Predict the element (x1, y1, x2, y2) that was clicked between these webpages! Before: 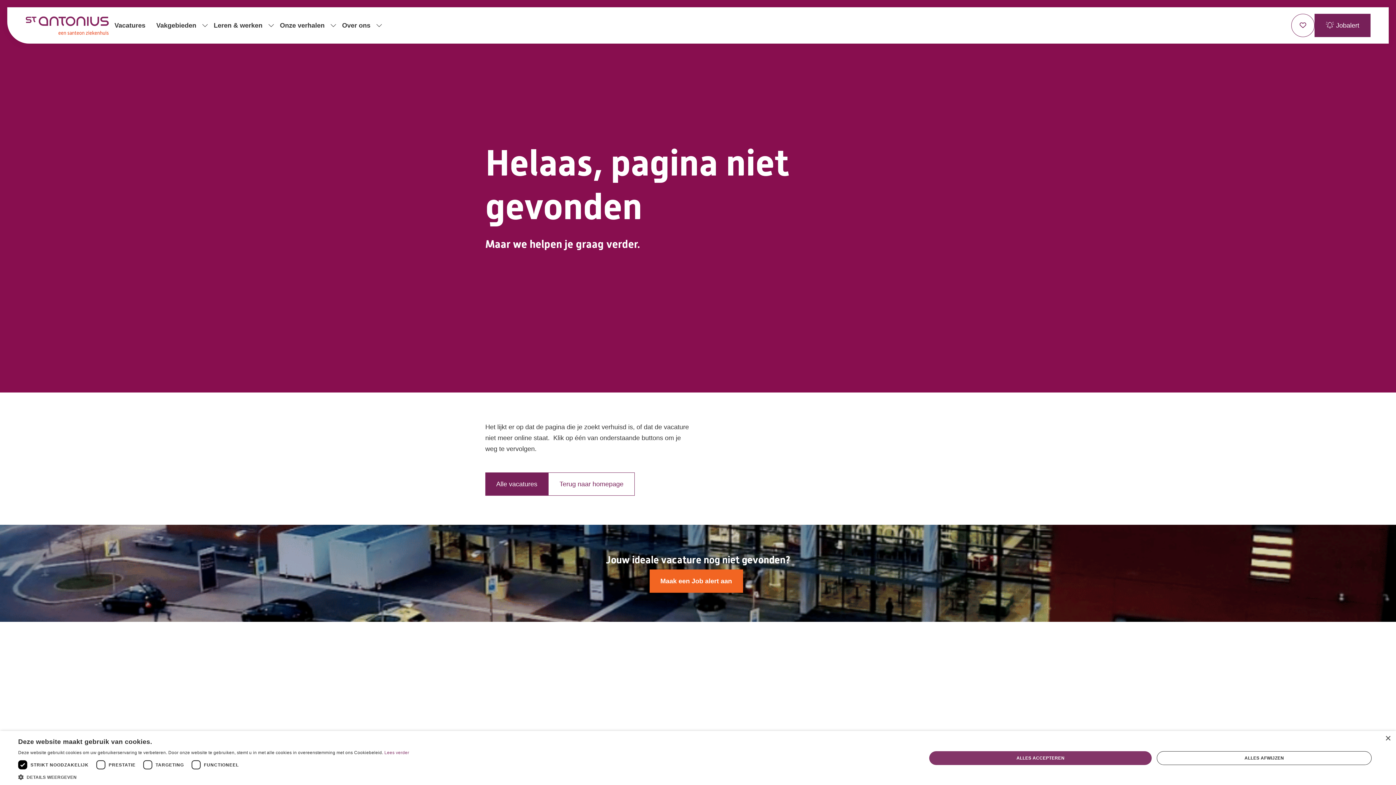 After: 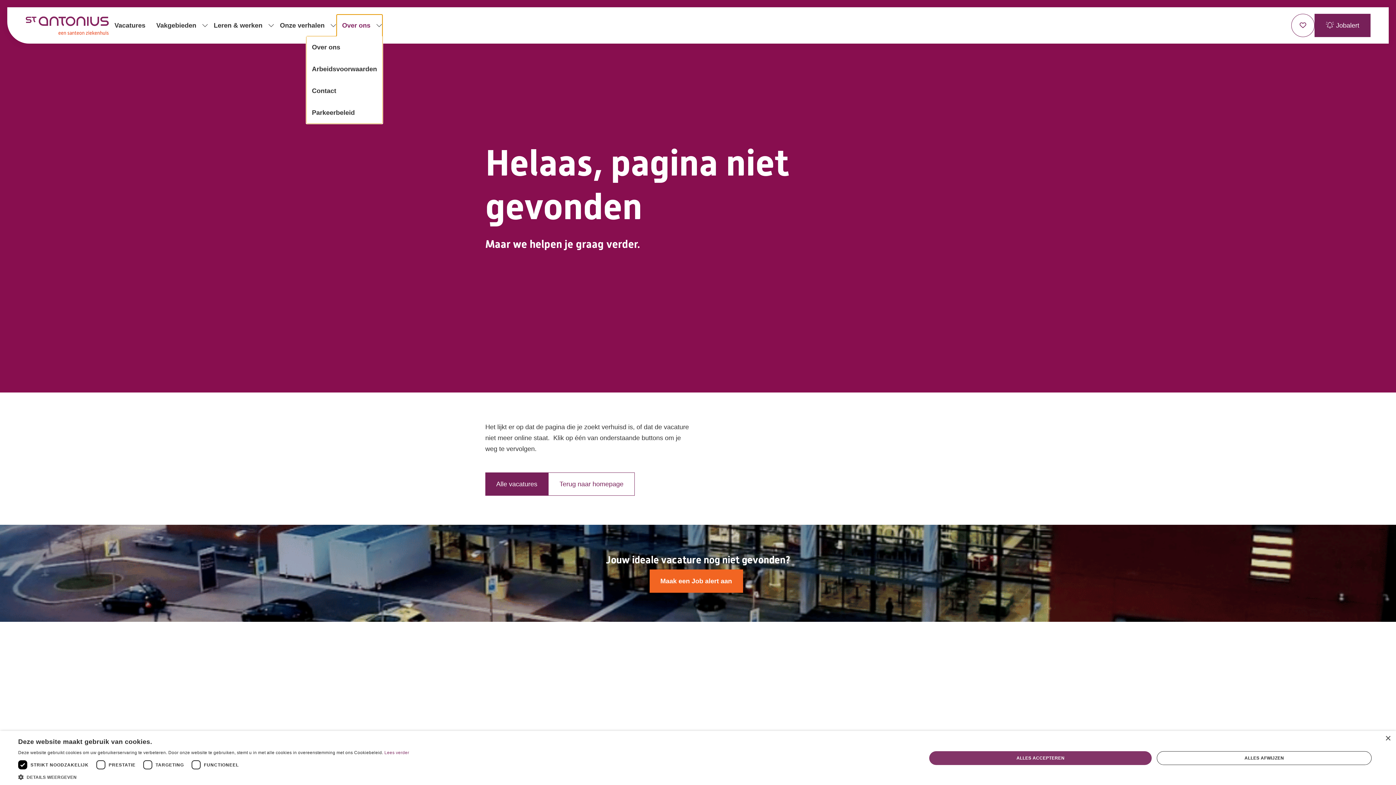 Action: label: Over ons bbox: (336, 14, 376, 36)